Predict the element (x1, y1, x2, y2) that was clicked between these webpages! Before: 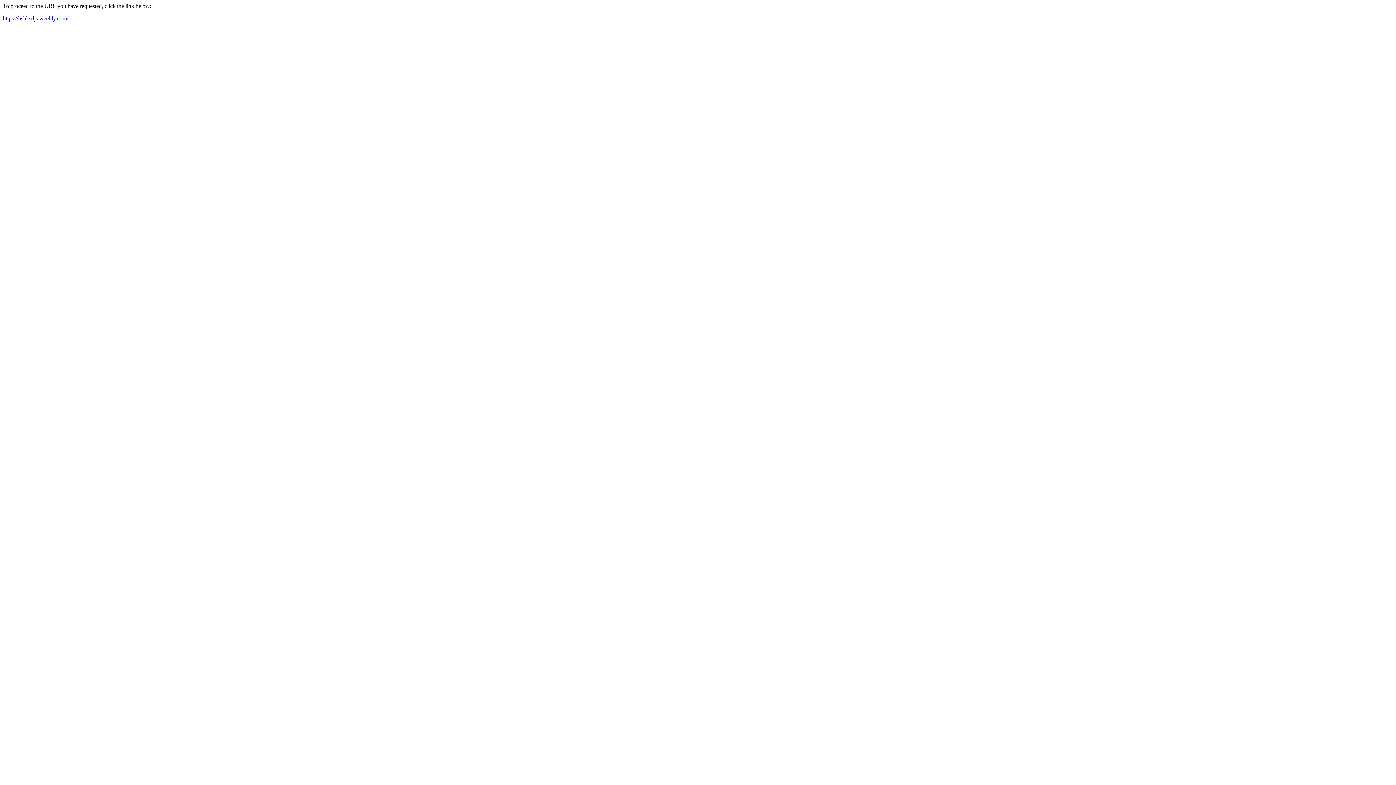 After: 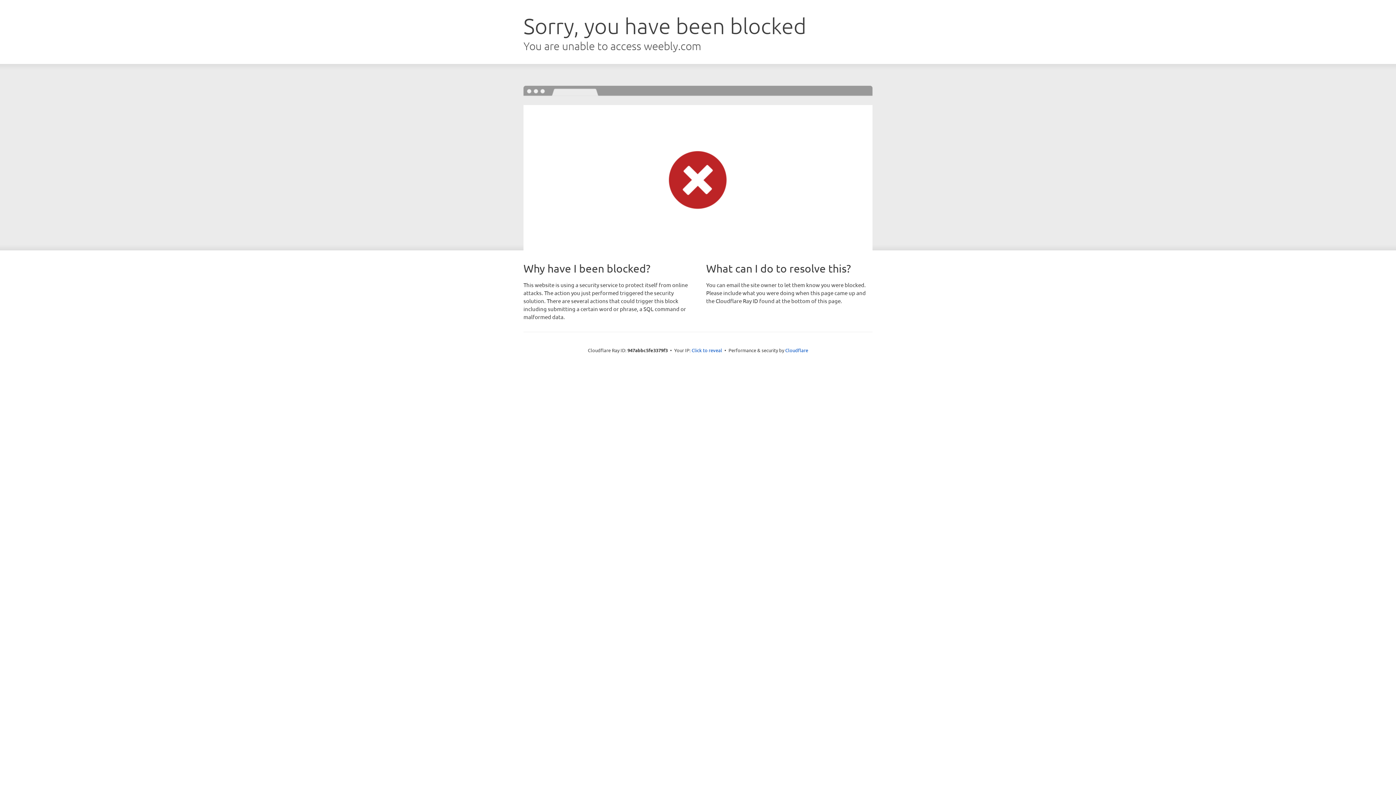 Action: bbox: (2, 15, 68, 21) label: https://hshksdjs.weebly.com/